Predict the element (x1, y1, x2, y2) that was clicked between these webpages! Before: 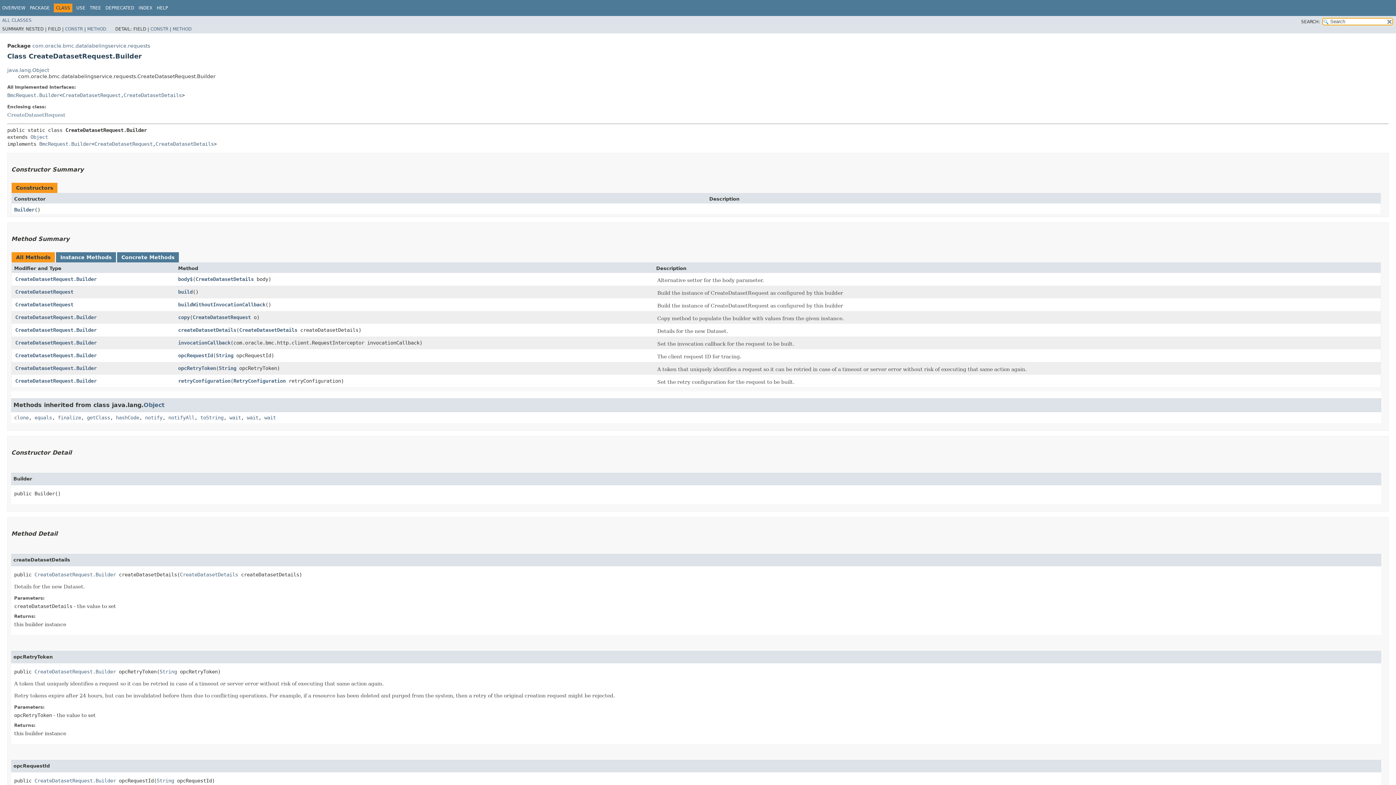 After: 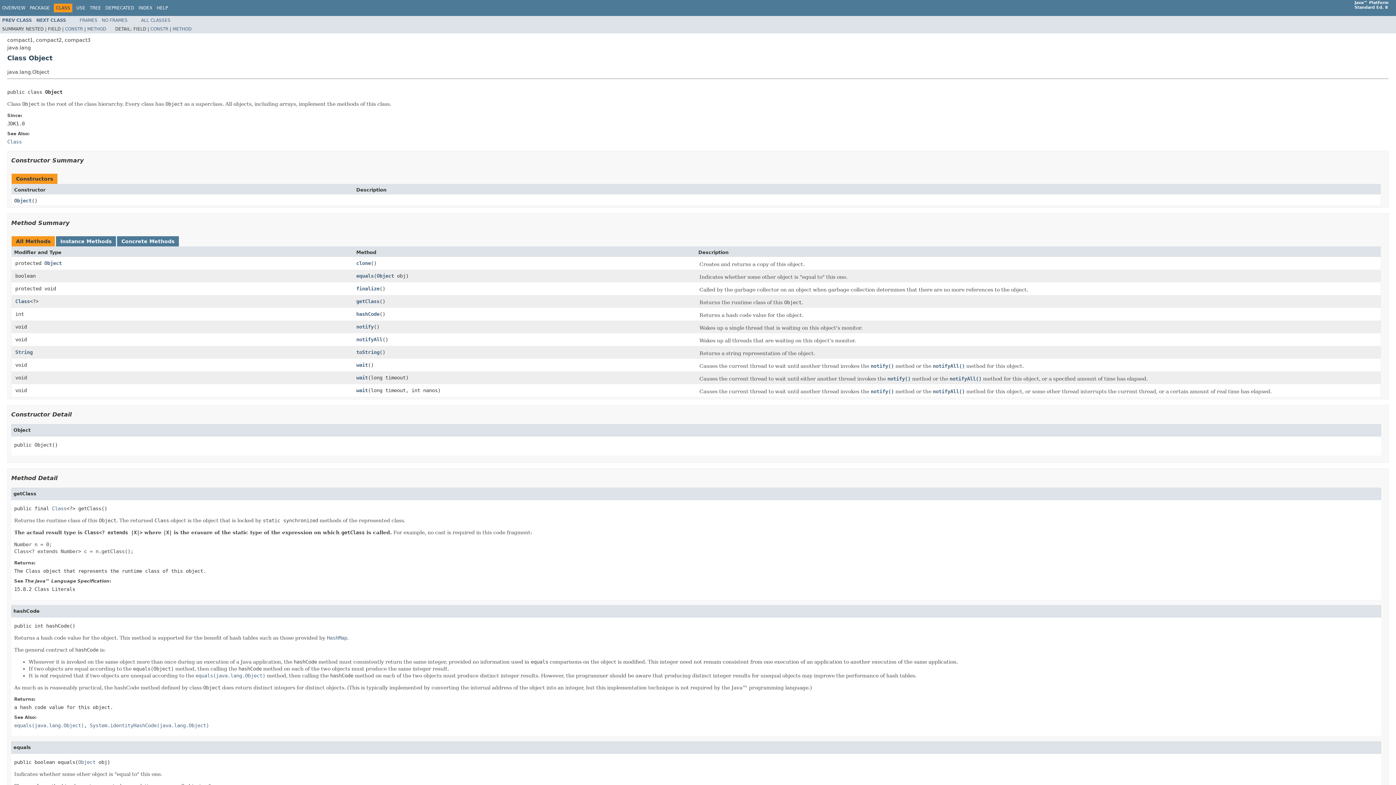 Action: bbox: (30, 134, 48, 139) label: Object